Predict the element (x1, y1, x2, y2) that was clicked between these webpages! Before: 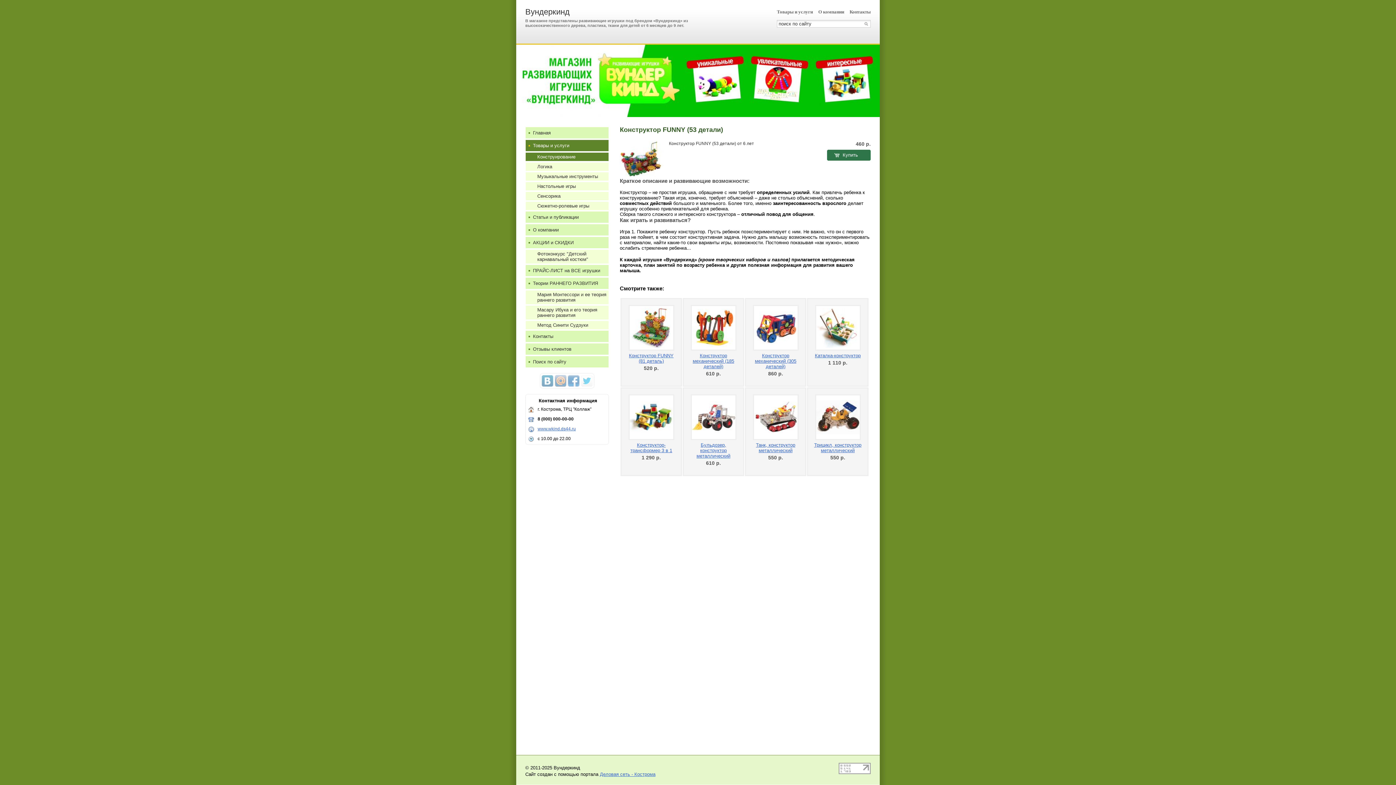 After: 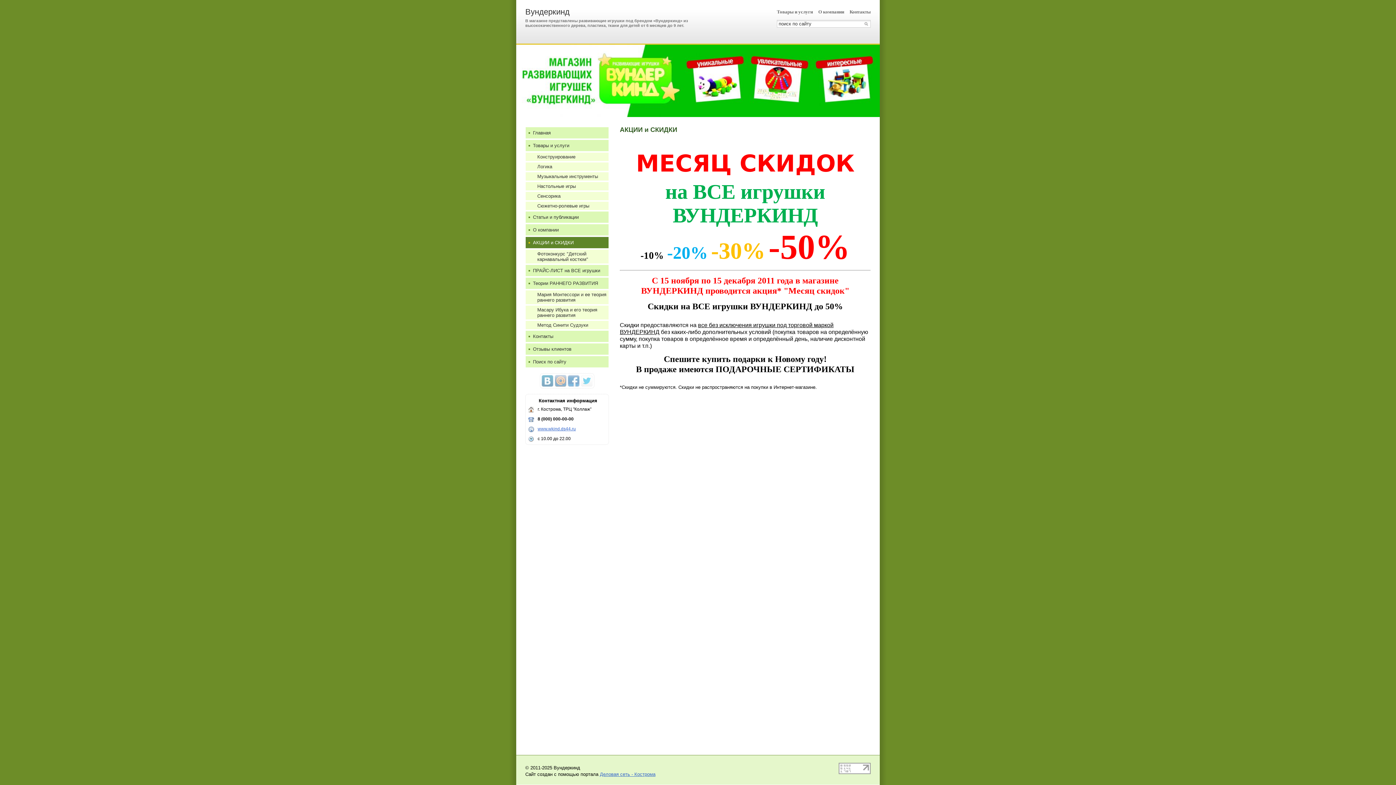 Action: bbox: (525, 236, 609, 248) label: АКЦИИ и СКИДКИ